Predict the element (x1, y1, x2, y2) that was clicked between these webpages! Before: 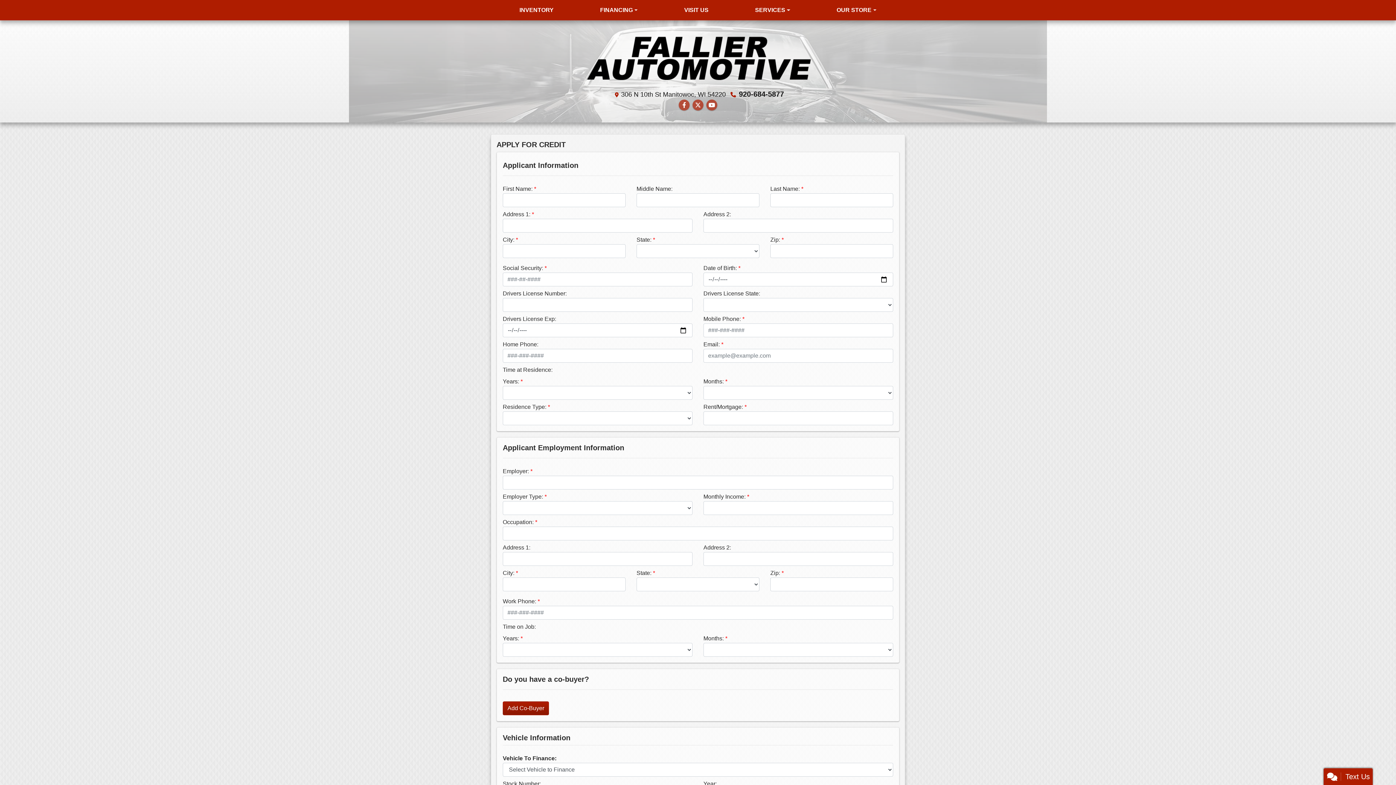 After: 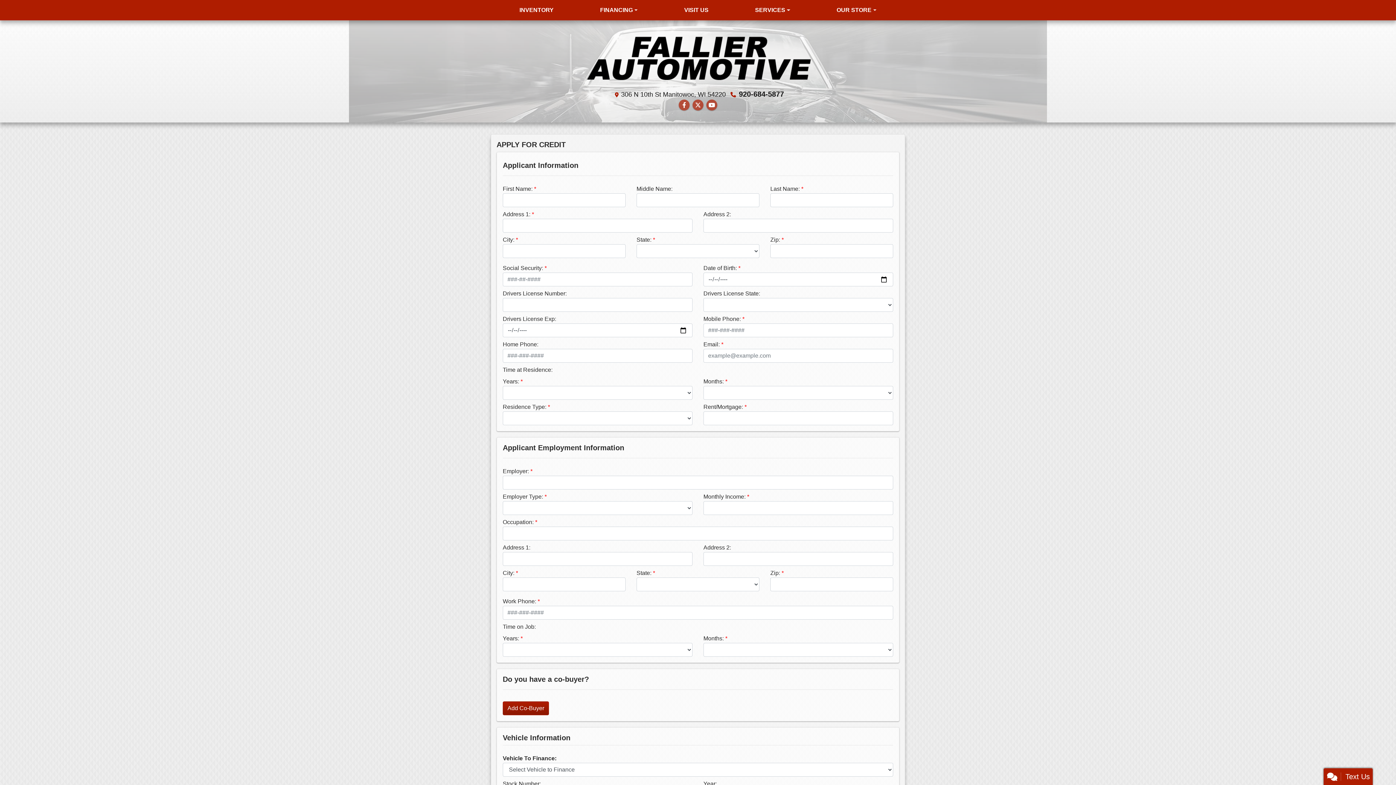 Action: label: 920-684-5877 bbox: (739, 90, 784, 98)